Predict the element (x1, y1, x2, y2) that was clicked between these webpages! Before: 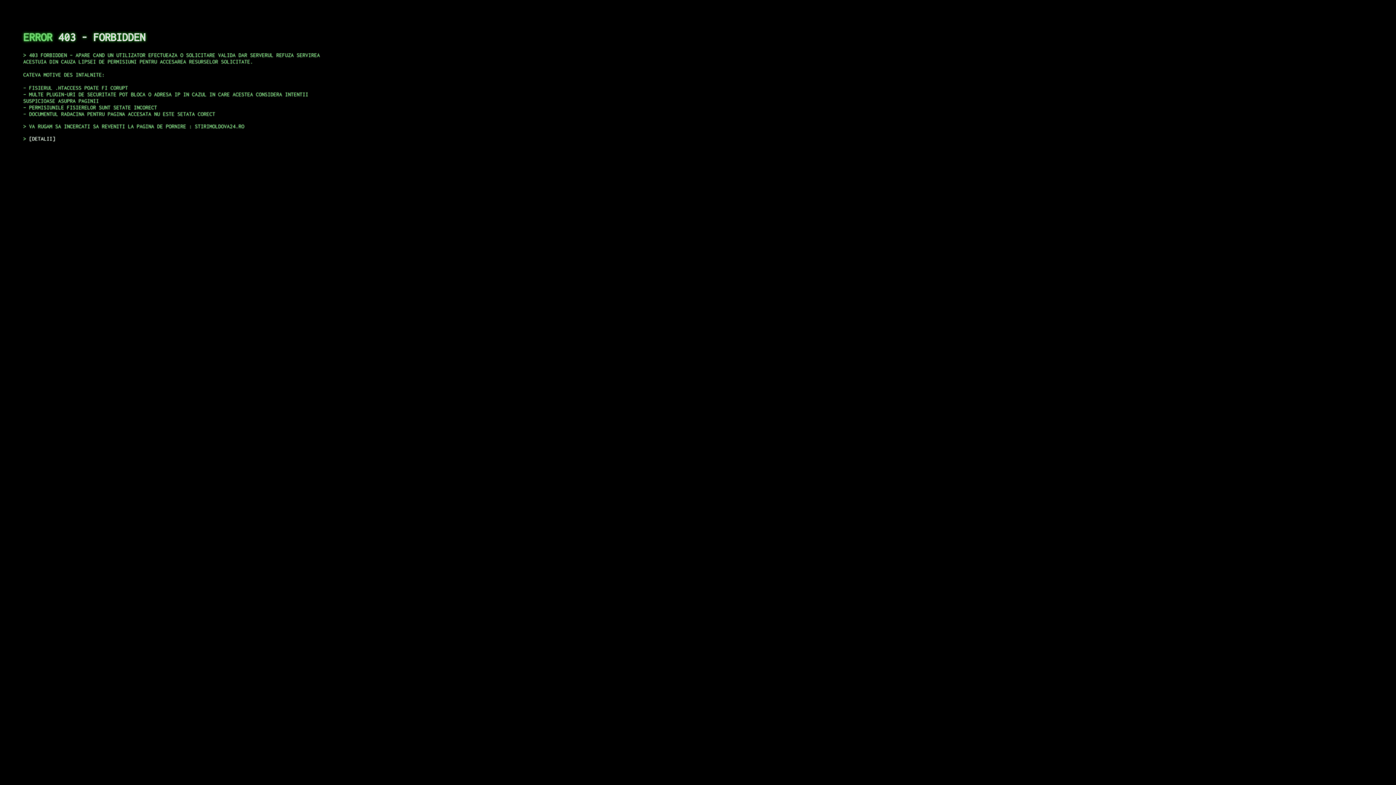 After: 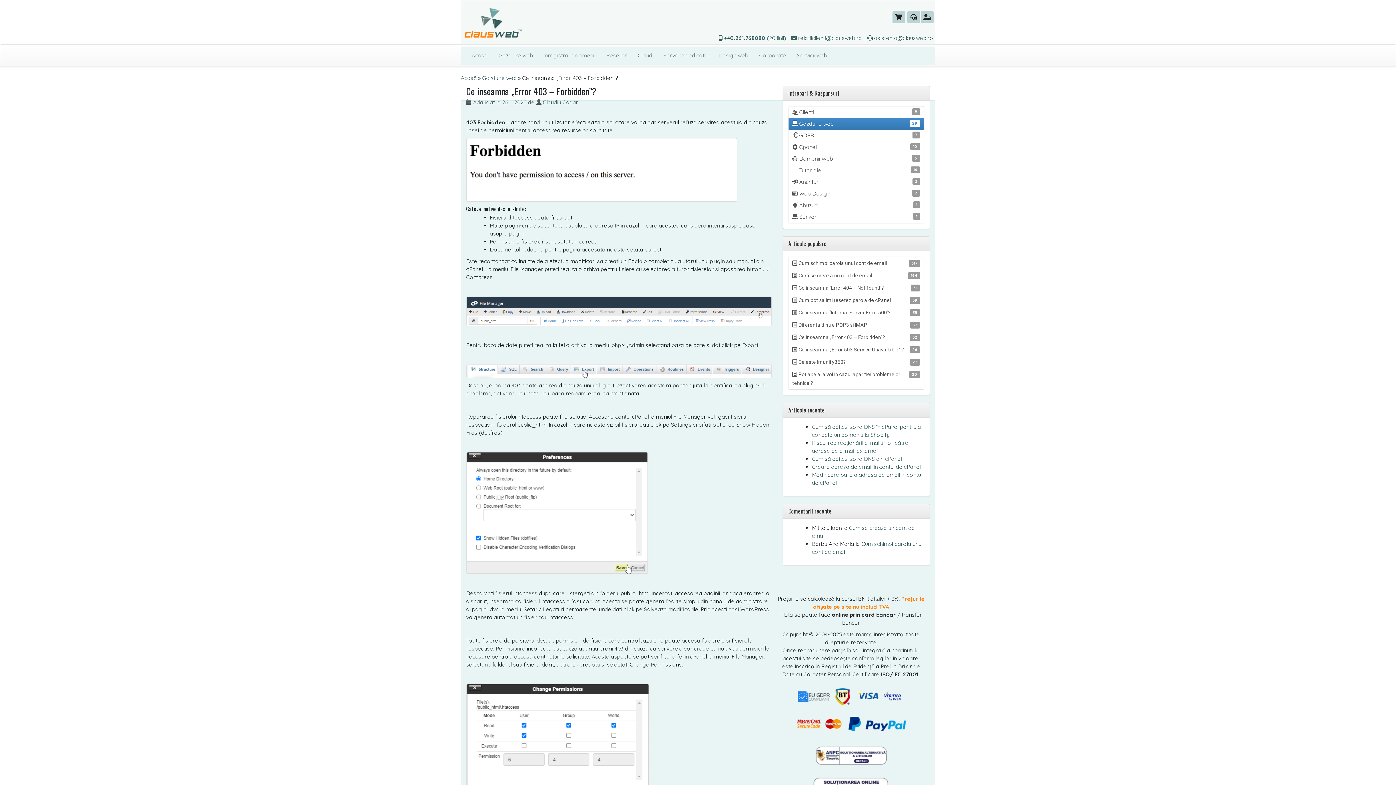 Action: label: DETALII bbox: (29, 135, 55, 141)